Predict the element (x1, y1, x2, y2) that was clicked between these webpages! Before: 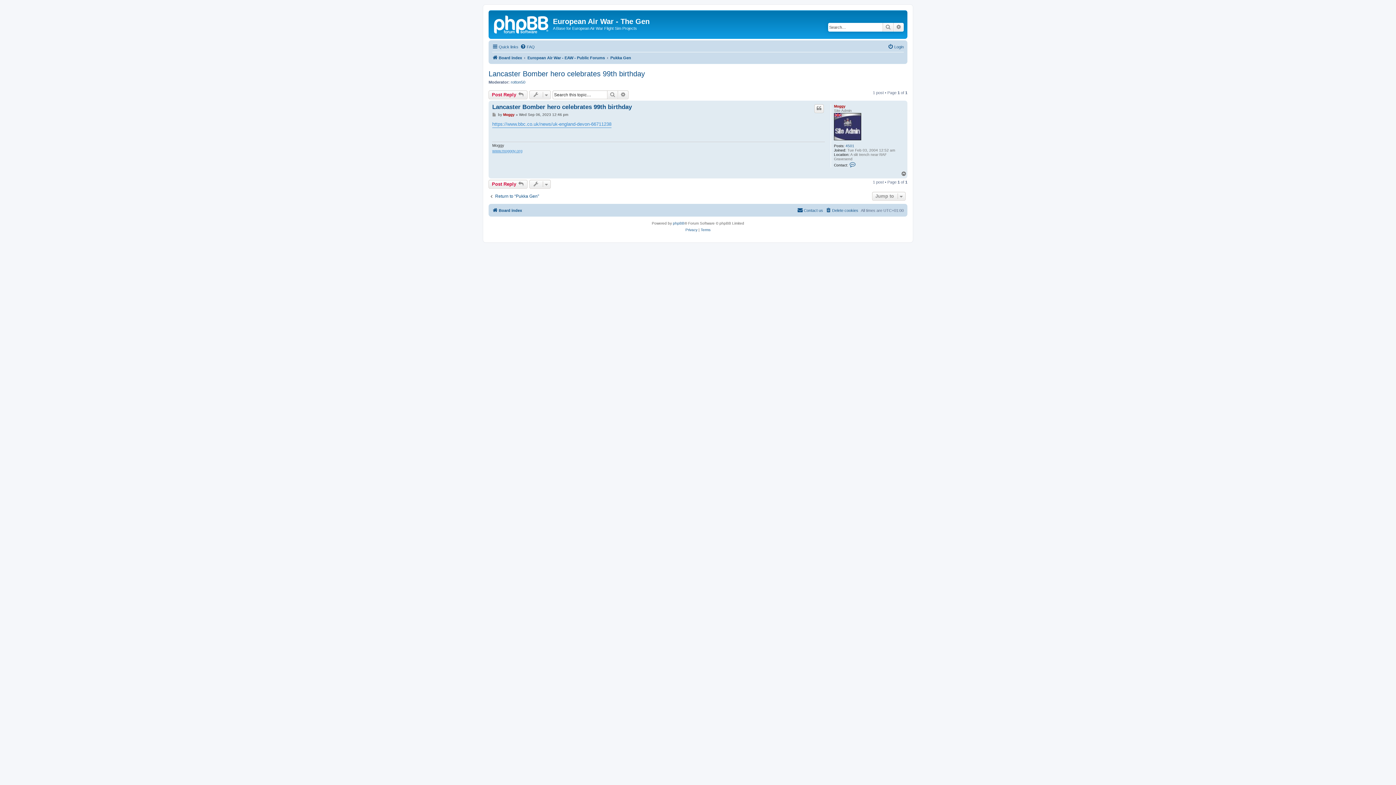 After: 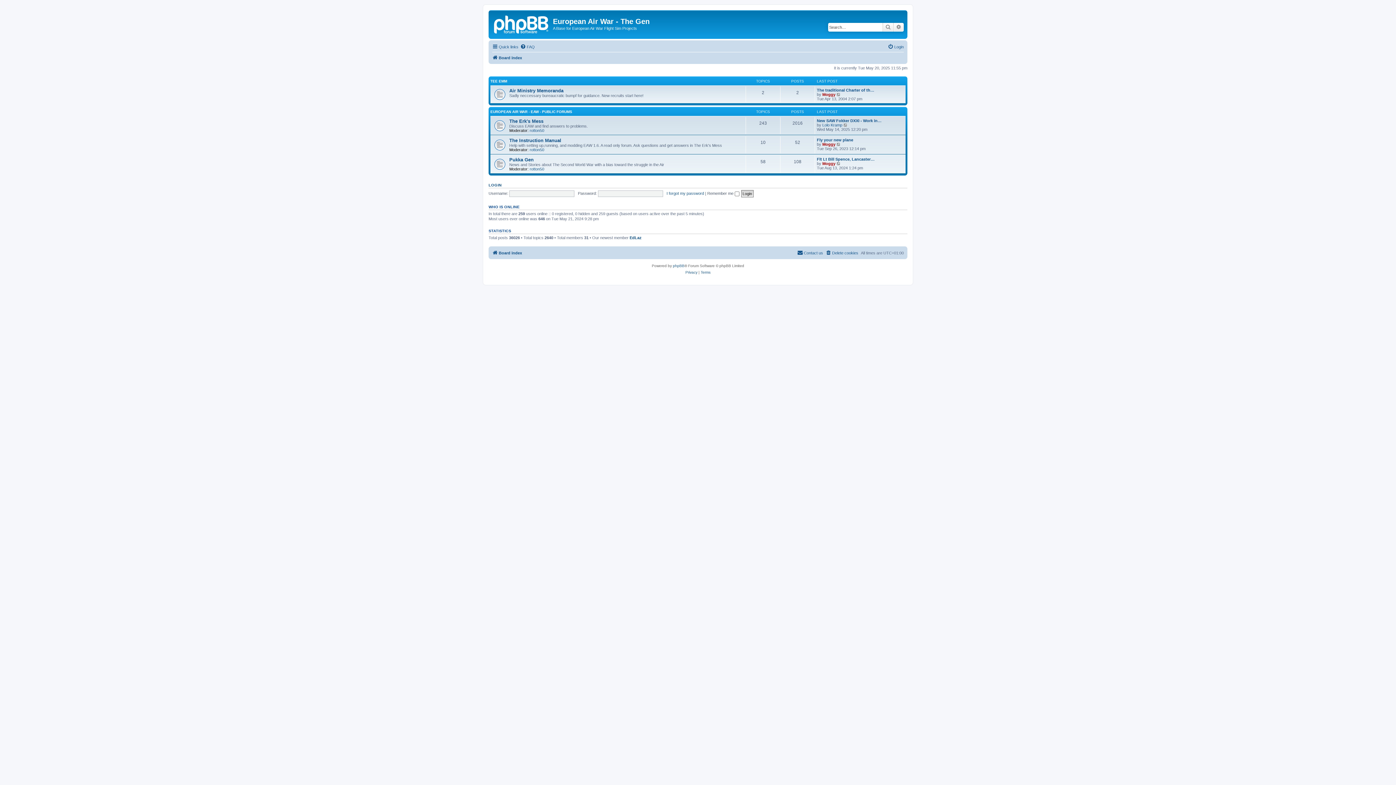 Action: bbox: (490, 12, 553, 35)